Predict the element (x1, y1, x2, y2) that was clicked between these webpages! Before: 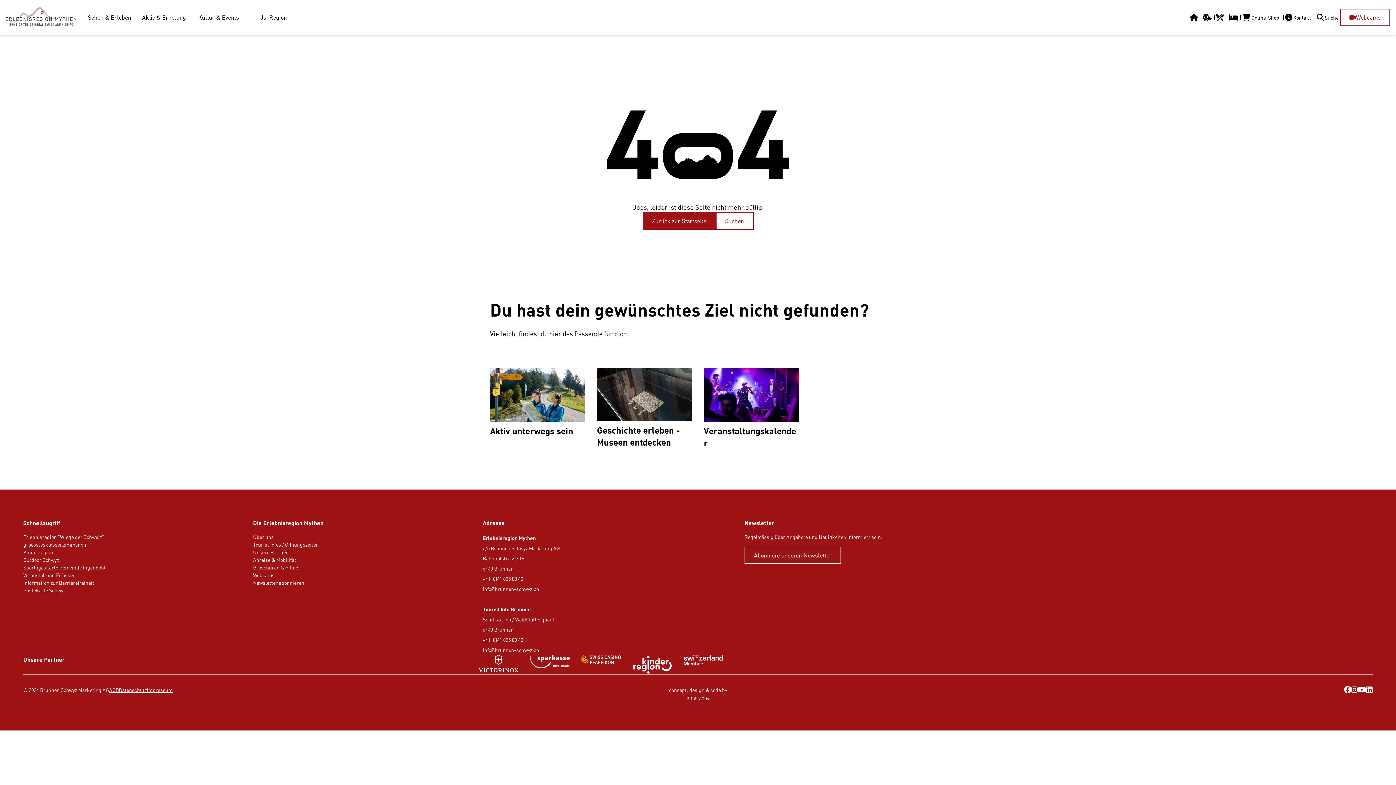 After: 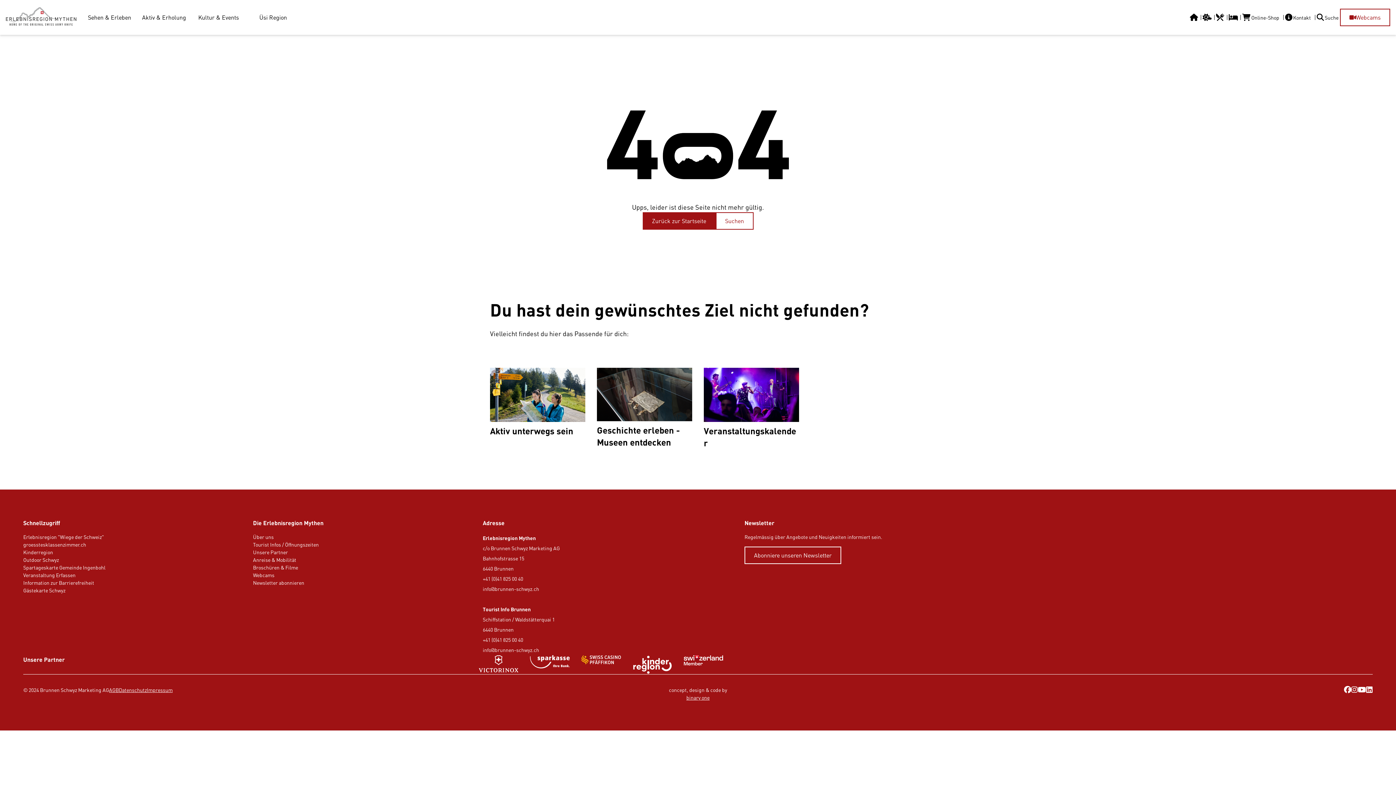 Action: bbox: (23, 556, 238, 563) label: Outdoor Schwyz